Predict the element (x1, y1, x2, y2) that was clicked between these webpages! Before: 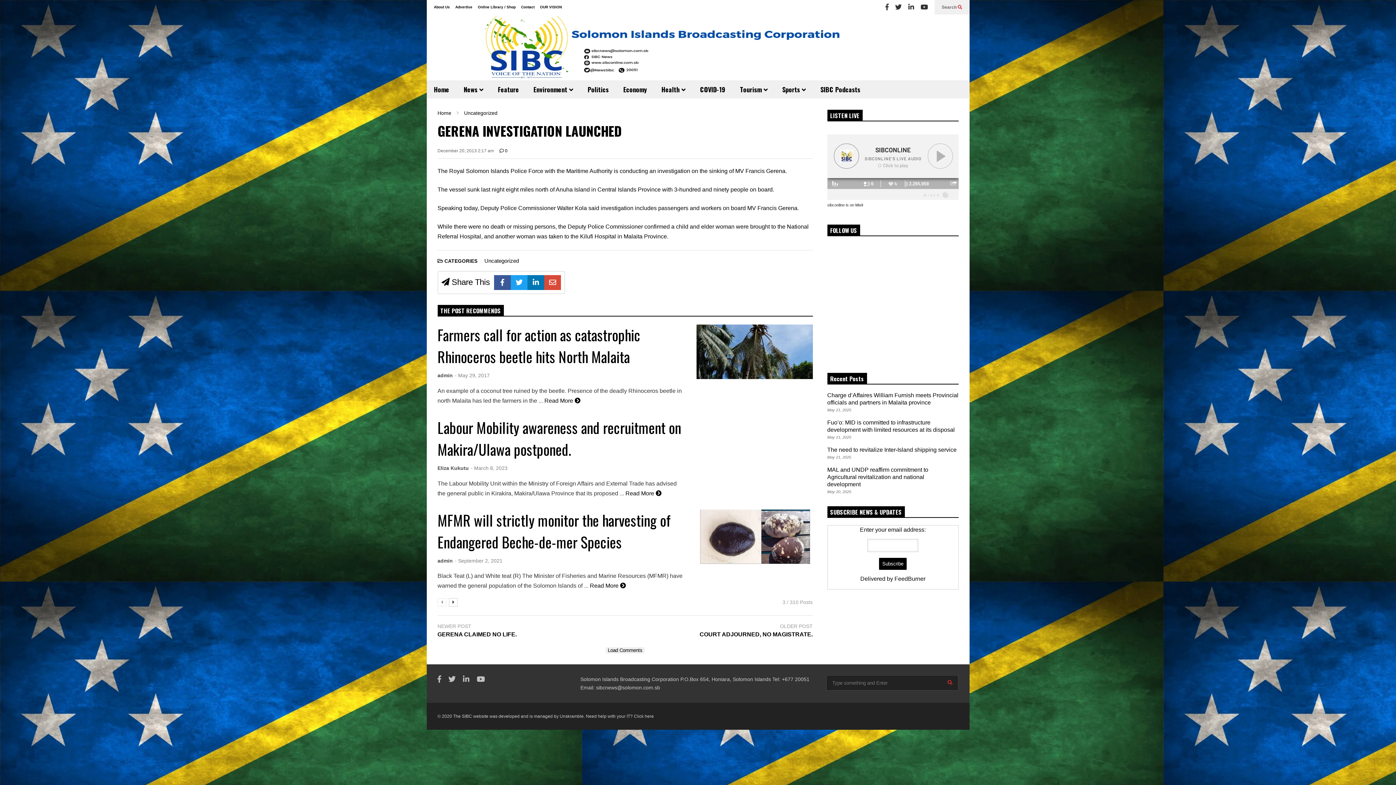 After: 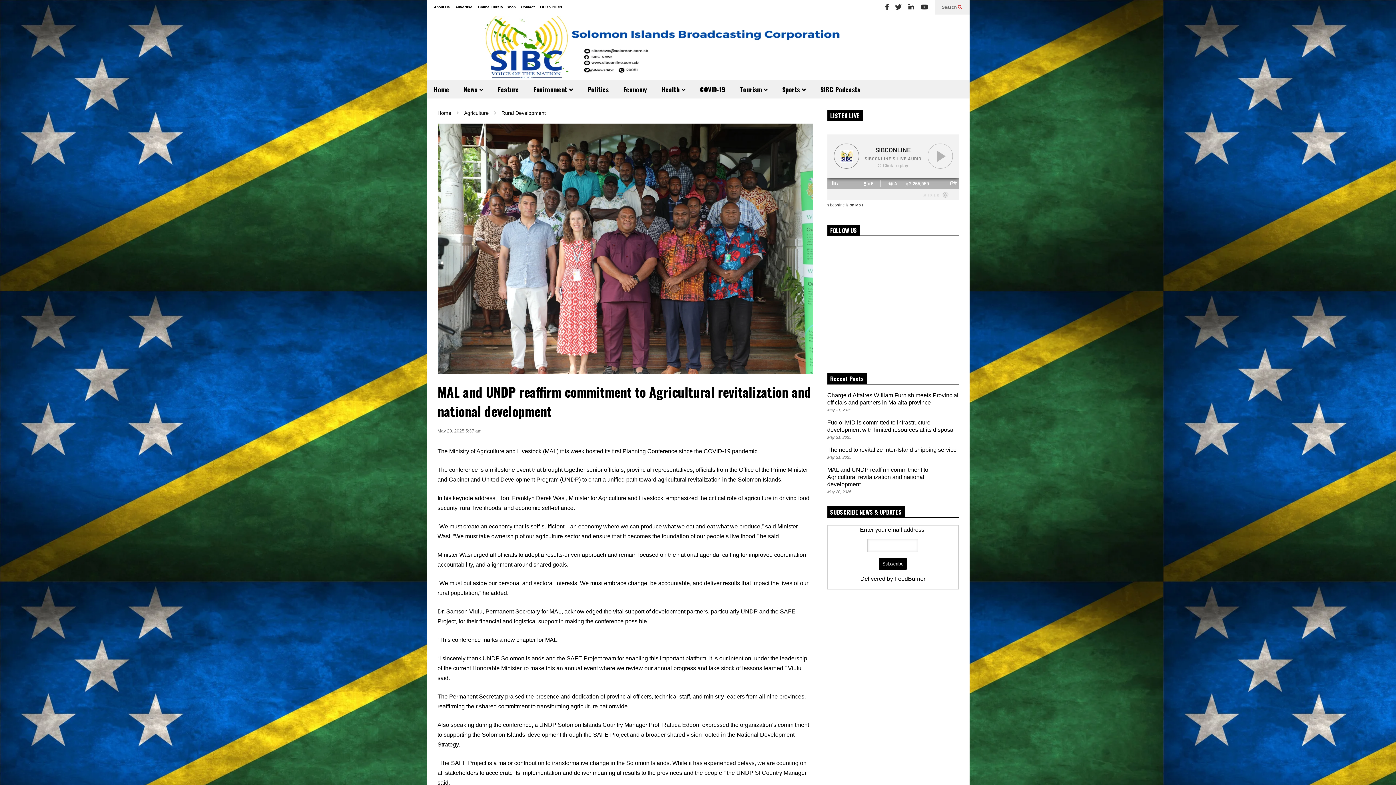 Action: label: MAL and UNDP reaffirm commitment to Agricultural revitalization and national development bbox: (827, 466, 928, 487)